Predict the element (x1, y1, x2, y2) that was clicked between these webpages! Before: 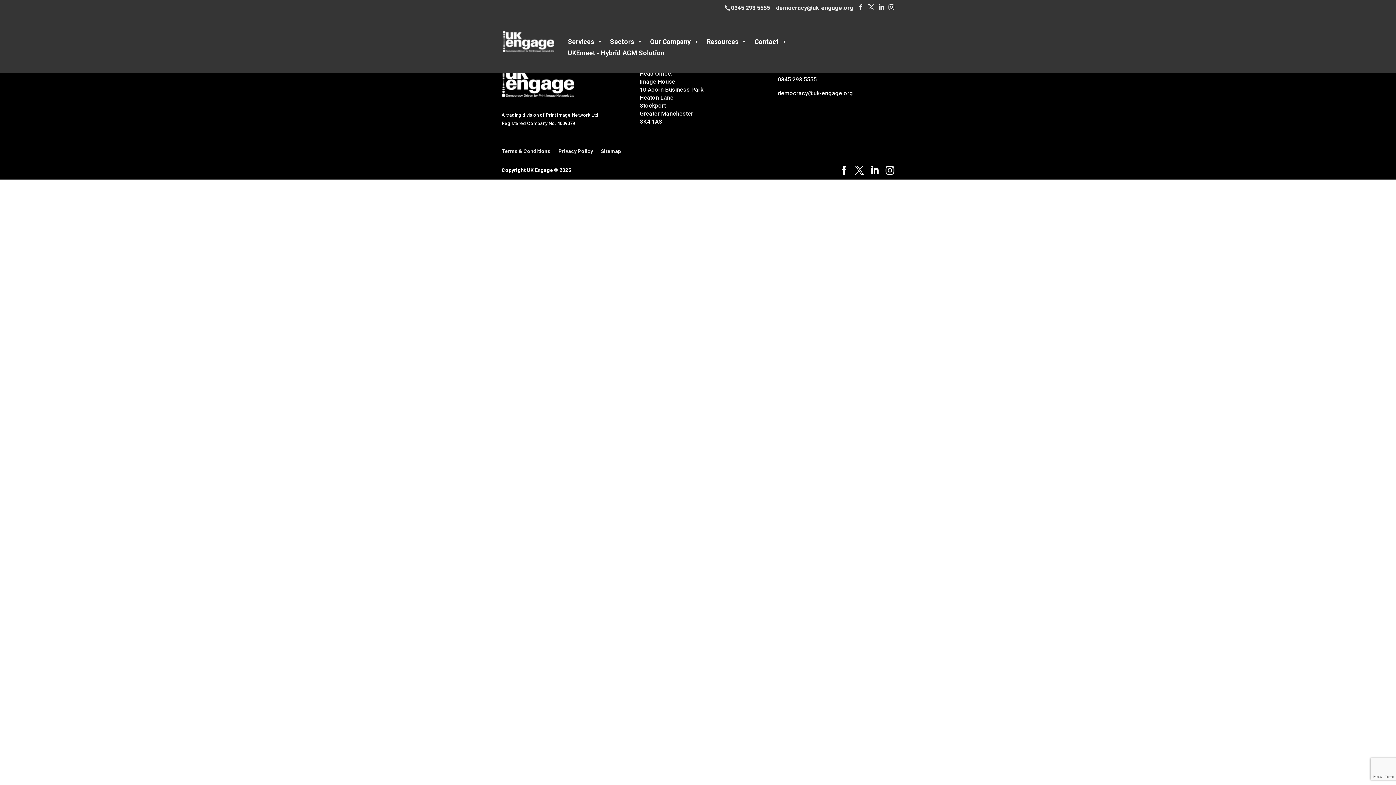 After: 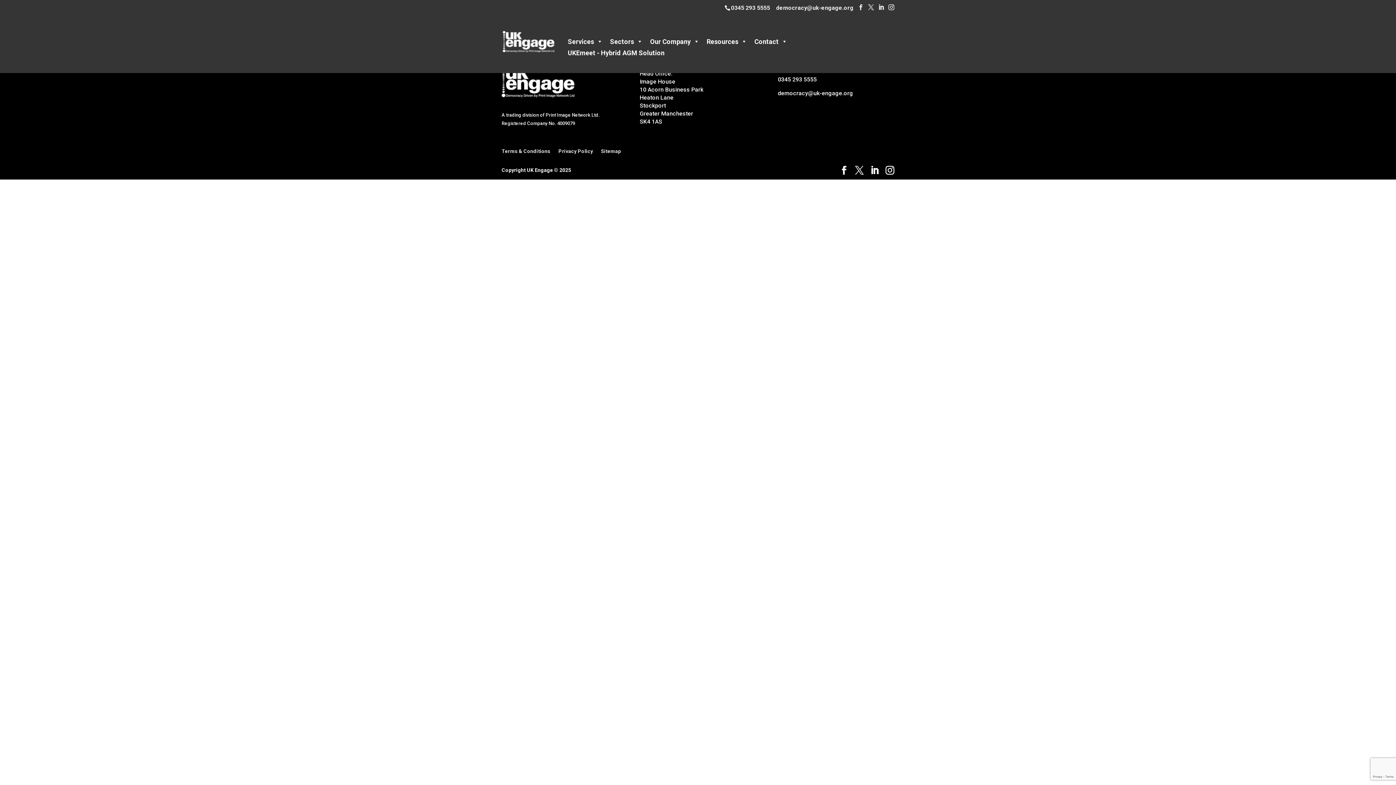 Action: label: 0345 293 5555 bbox: (778, 76, 816, 82)